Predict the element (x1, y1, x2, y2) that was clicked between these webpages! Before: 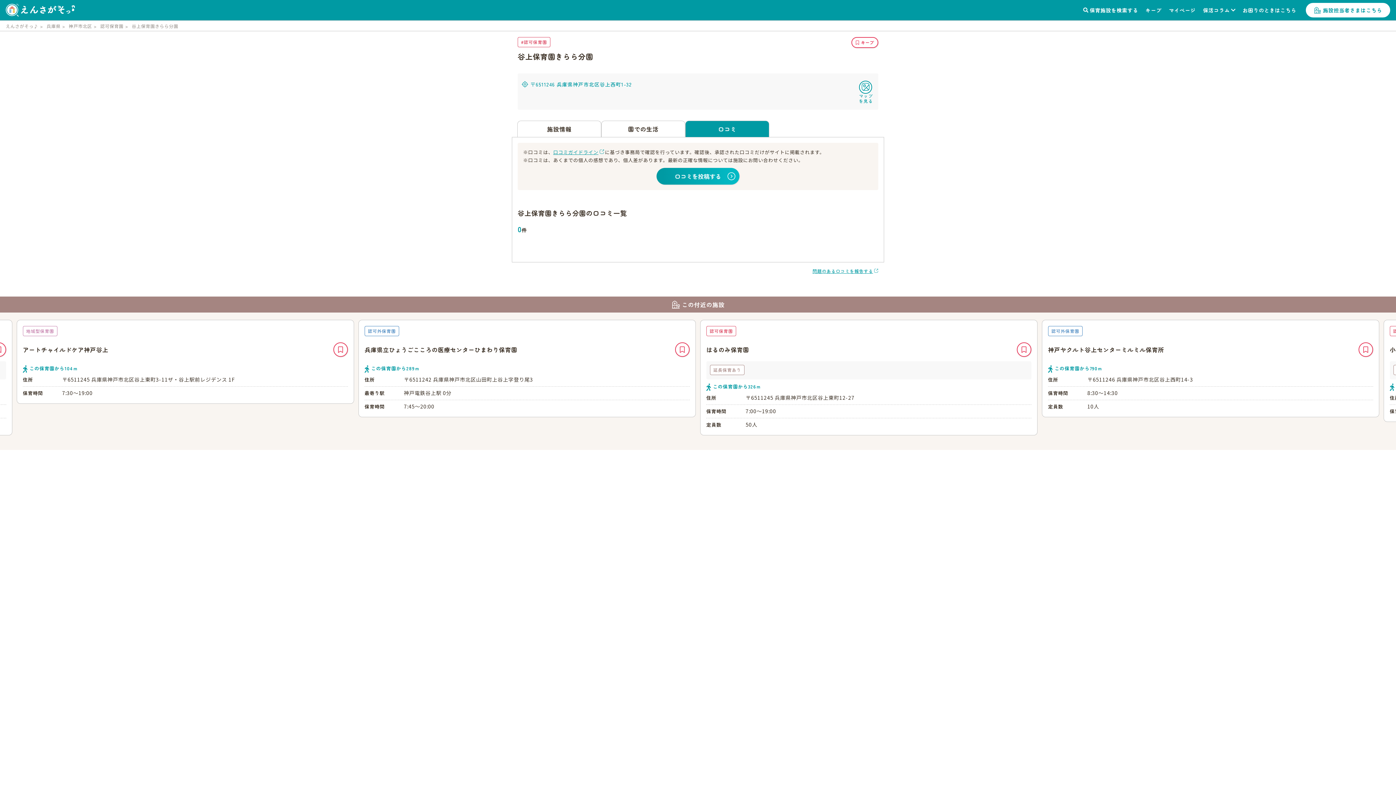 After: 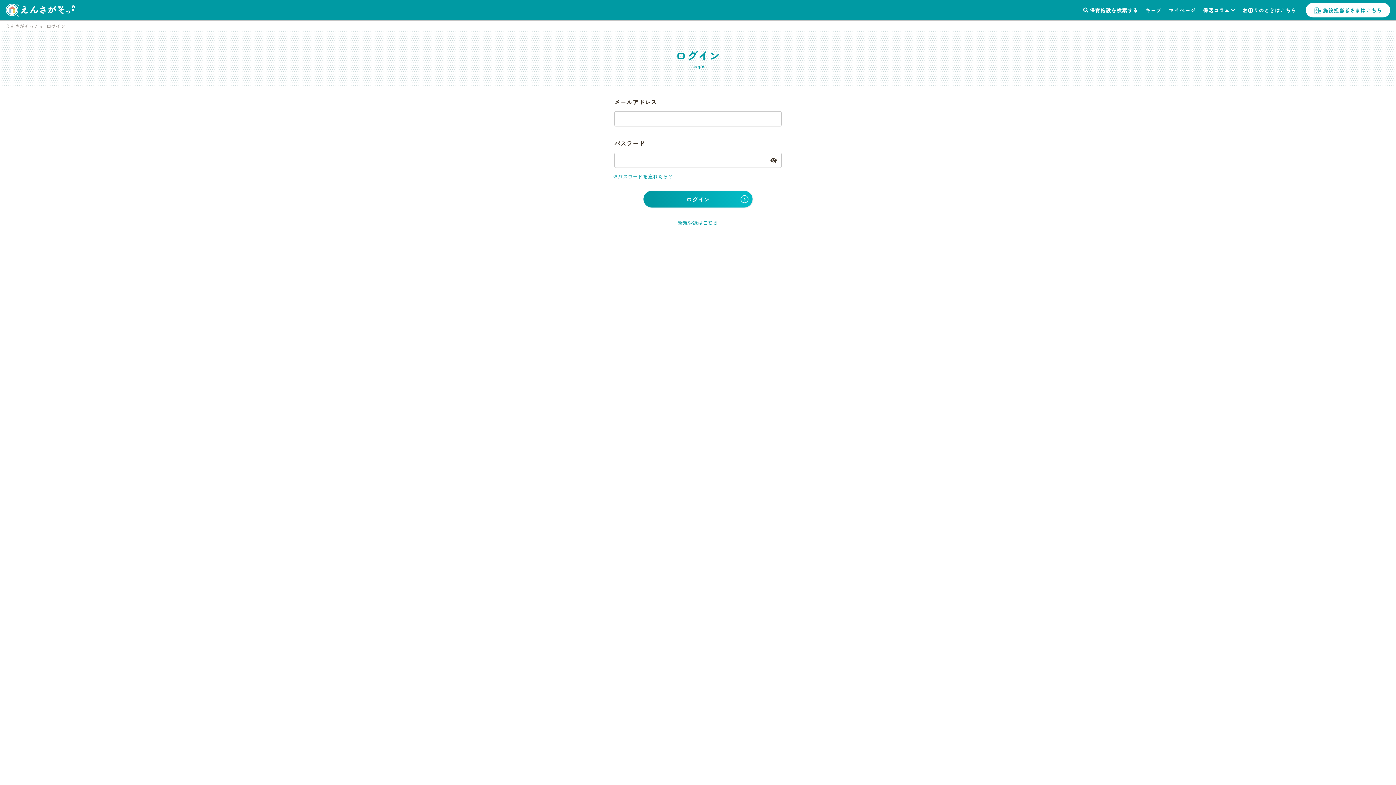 Action: bbox: (1165, 0, 1199, 20) label: マイページ